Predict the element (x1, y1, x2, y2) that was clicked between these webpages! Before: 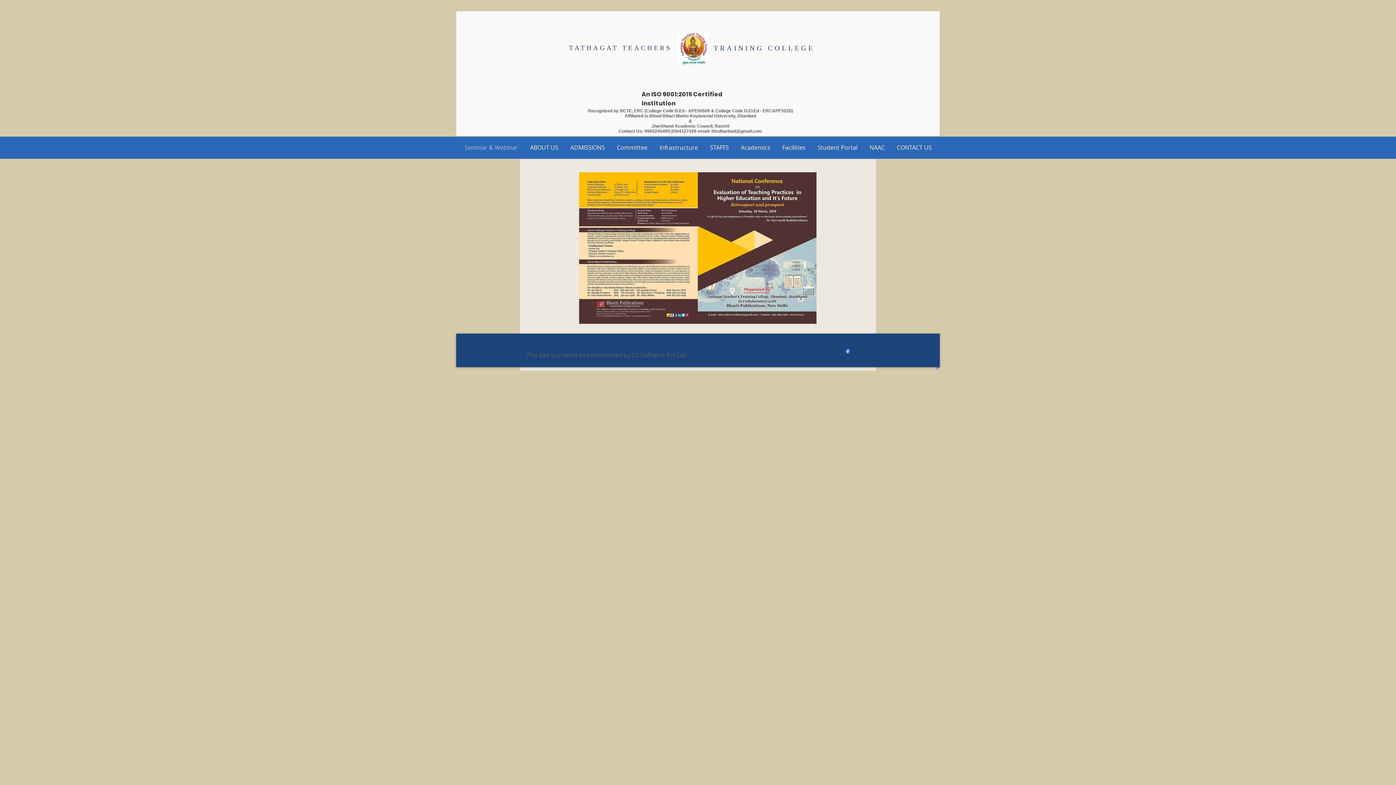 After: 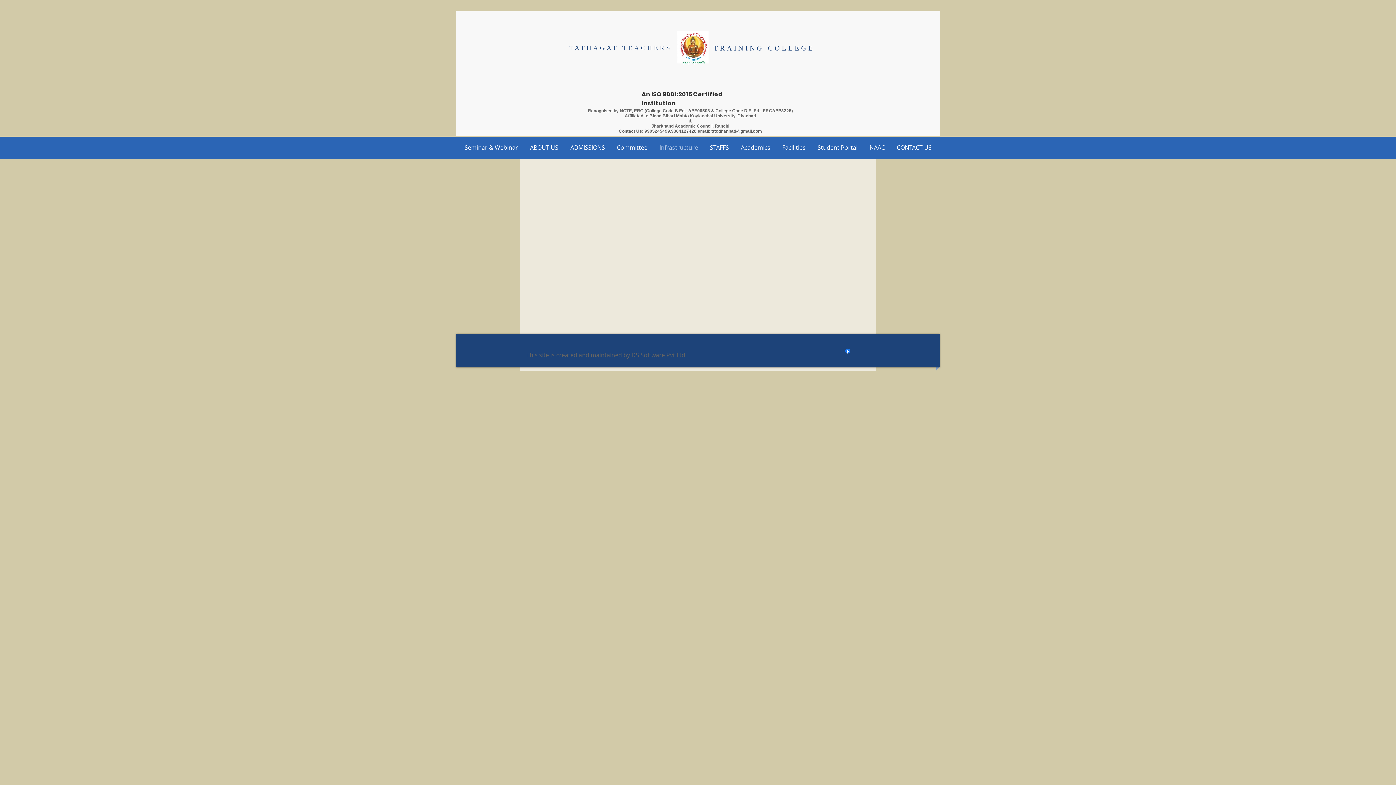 Action: bbox: (653, 136, 704, 158) label: Infrastructure